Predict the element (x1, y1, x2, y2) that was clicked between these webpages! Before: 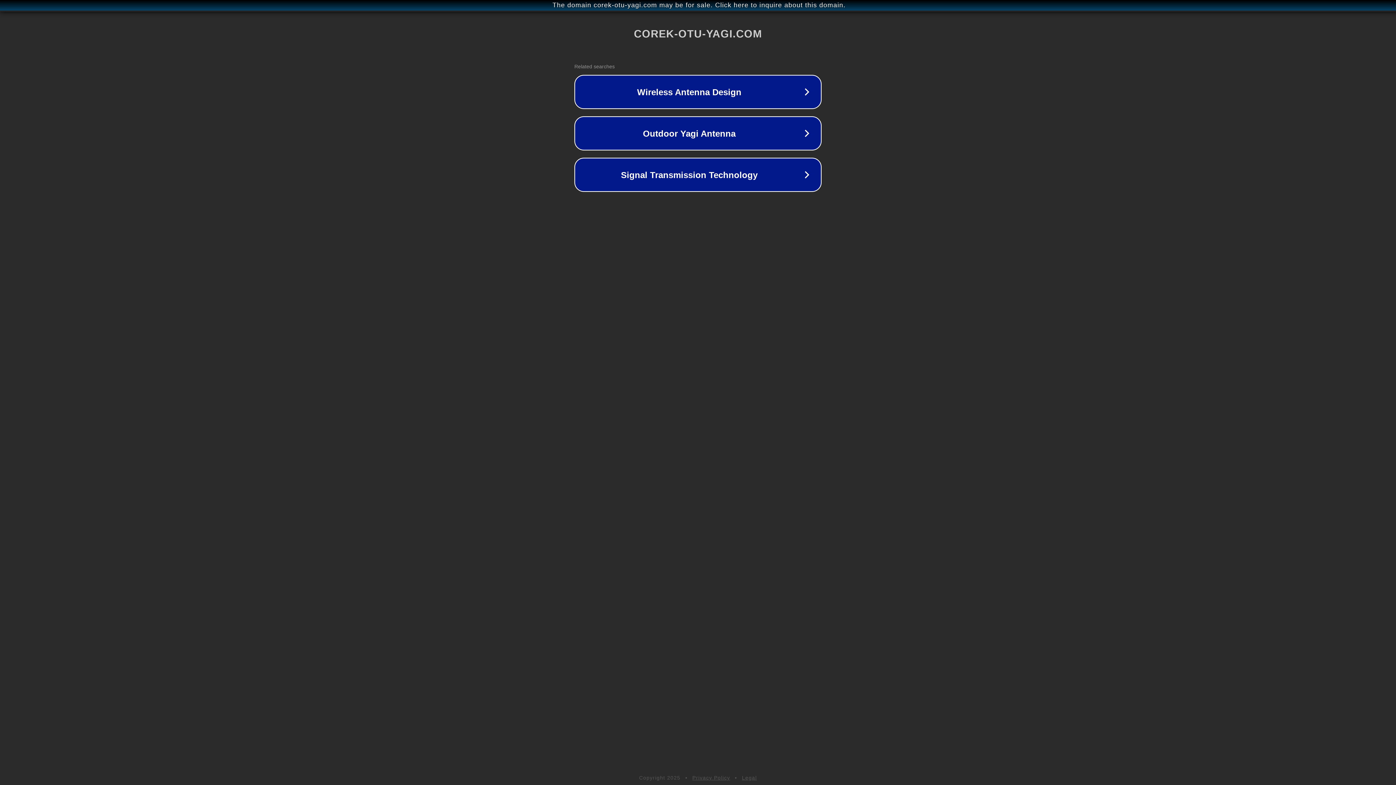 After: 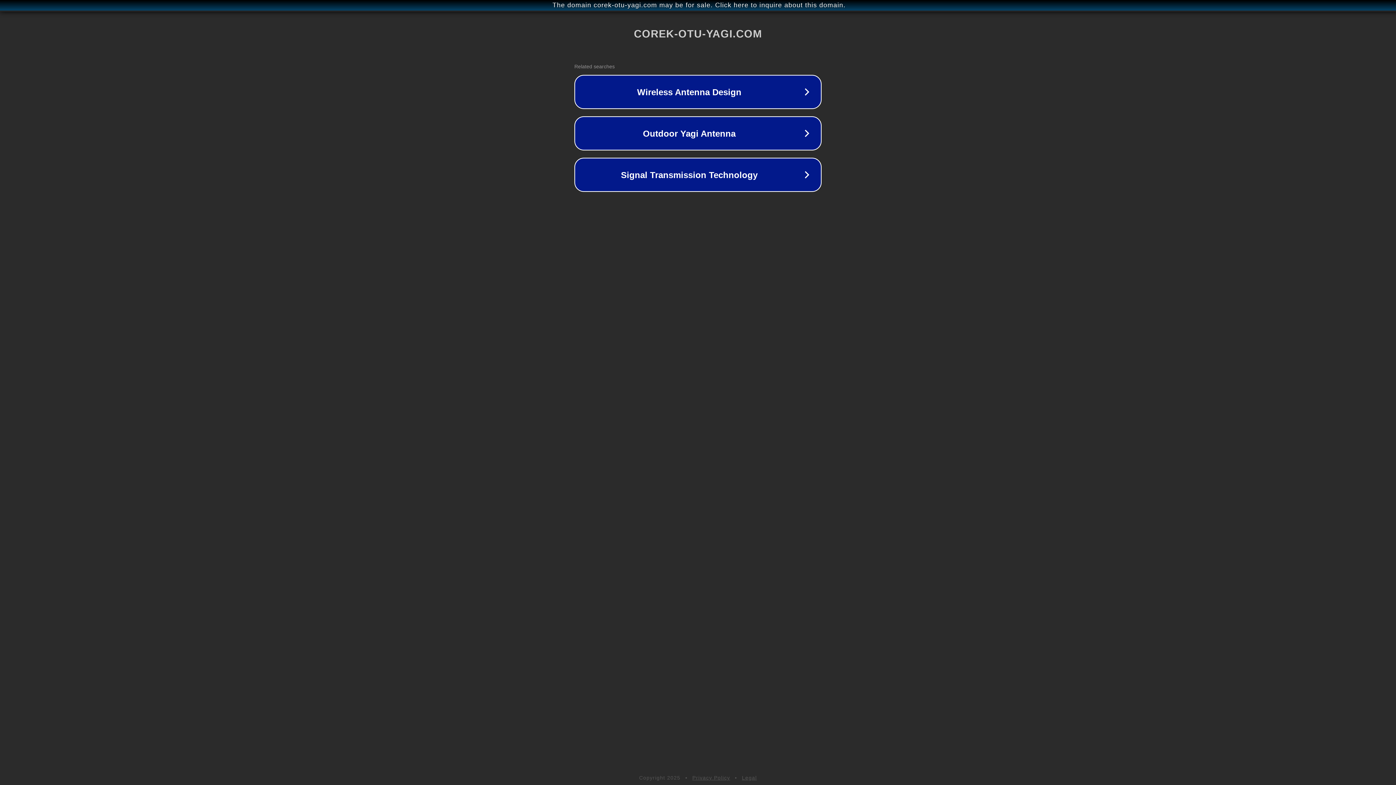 Action: label: Legal bbox: (742, 775, 757, 781)